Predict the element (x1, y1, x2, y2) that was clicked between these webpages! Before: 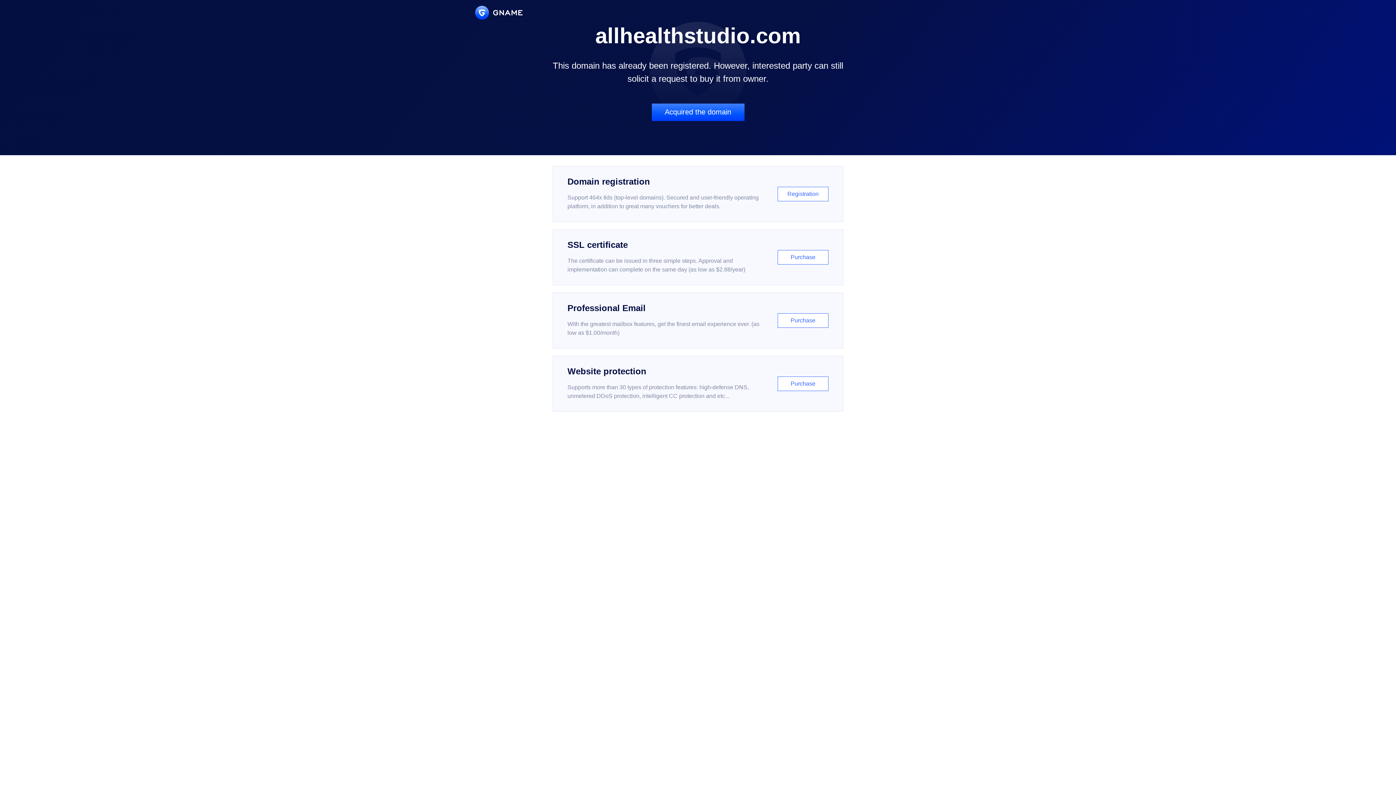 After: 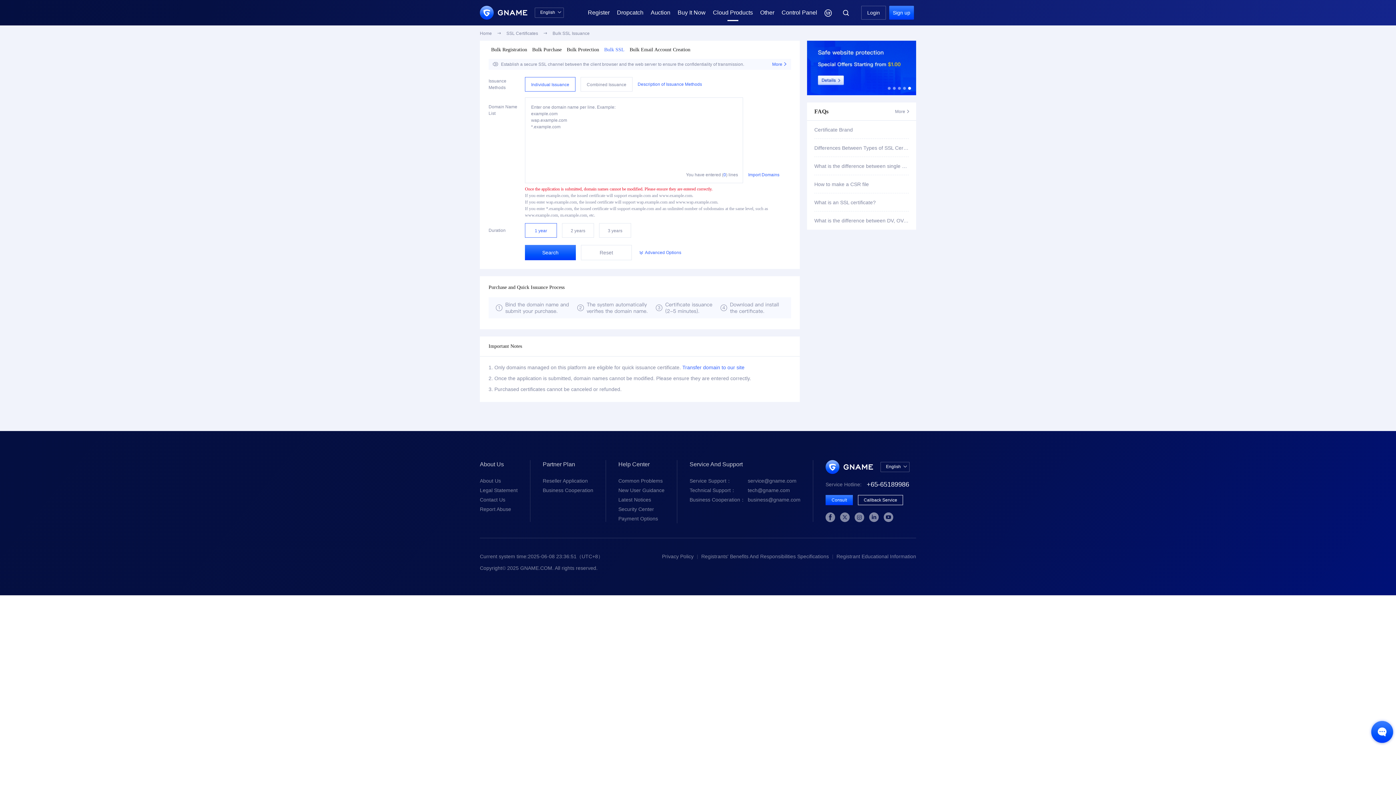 Action: bbox: (552, 229, 843, 285) label: SSL certificate

The certificate can be issued in three simple steps. Approval and implementation can complete on the same day (as low as $2.88/year)

Purchase